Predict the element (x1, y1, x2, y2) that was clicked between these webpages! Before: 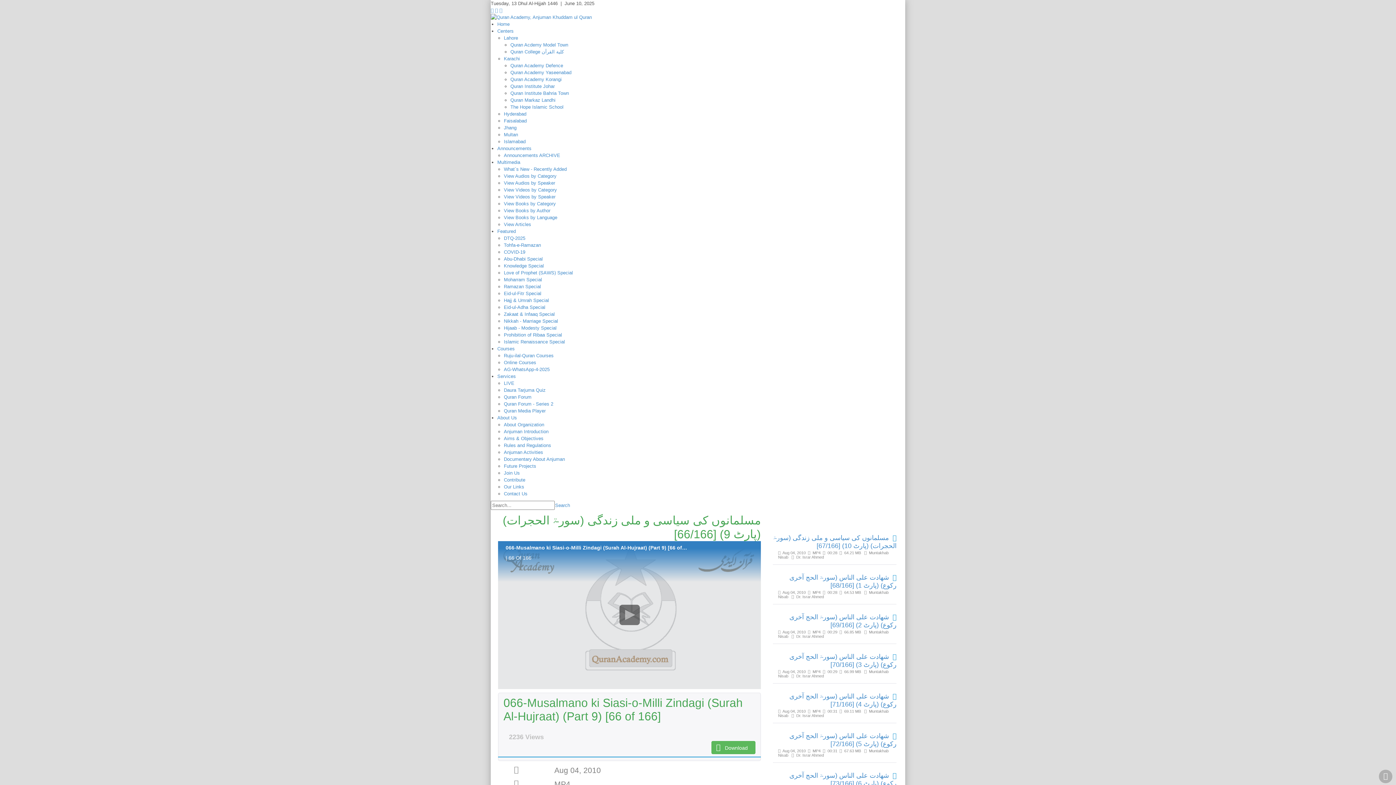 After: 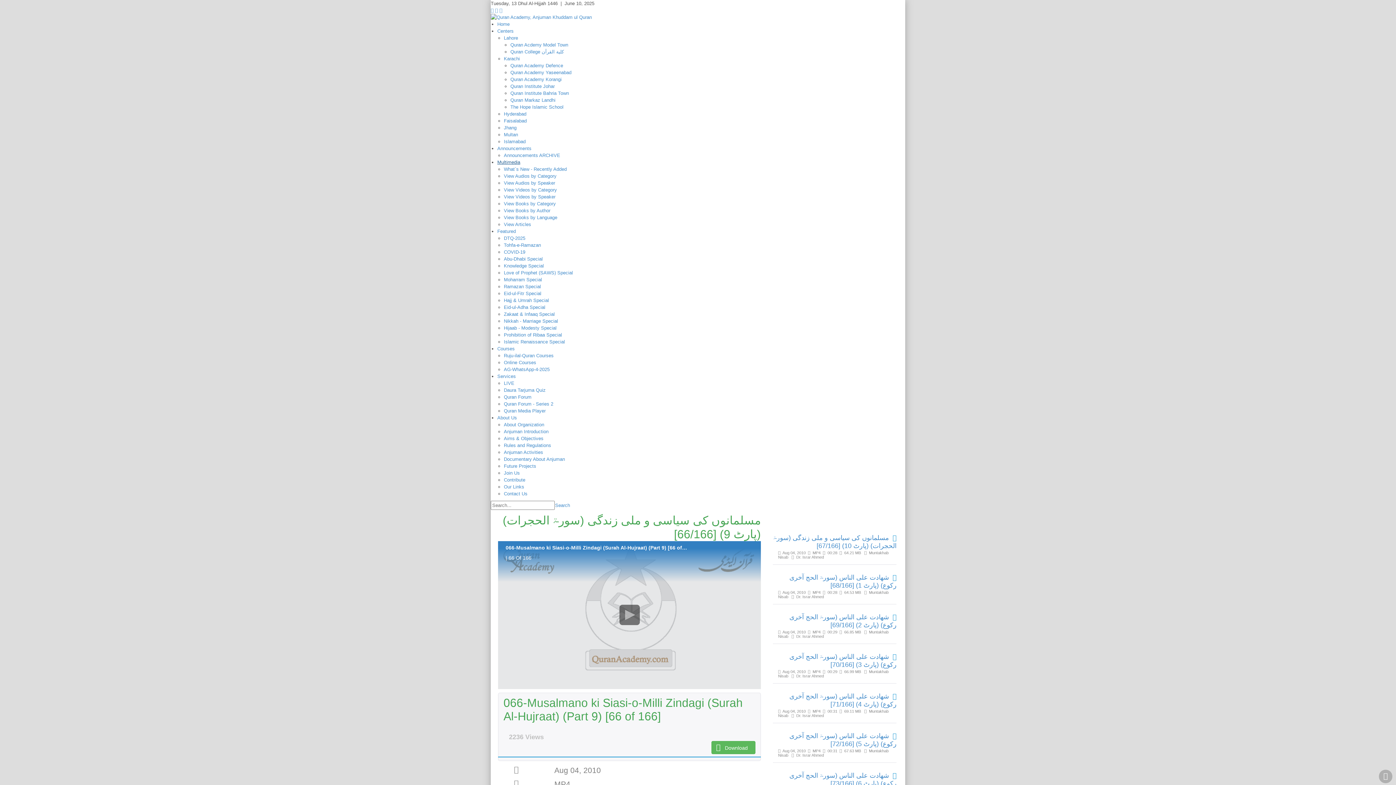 Action: label: Multimedia bbox: (497, 159, 520, 165)